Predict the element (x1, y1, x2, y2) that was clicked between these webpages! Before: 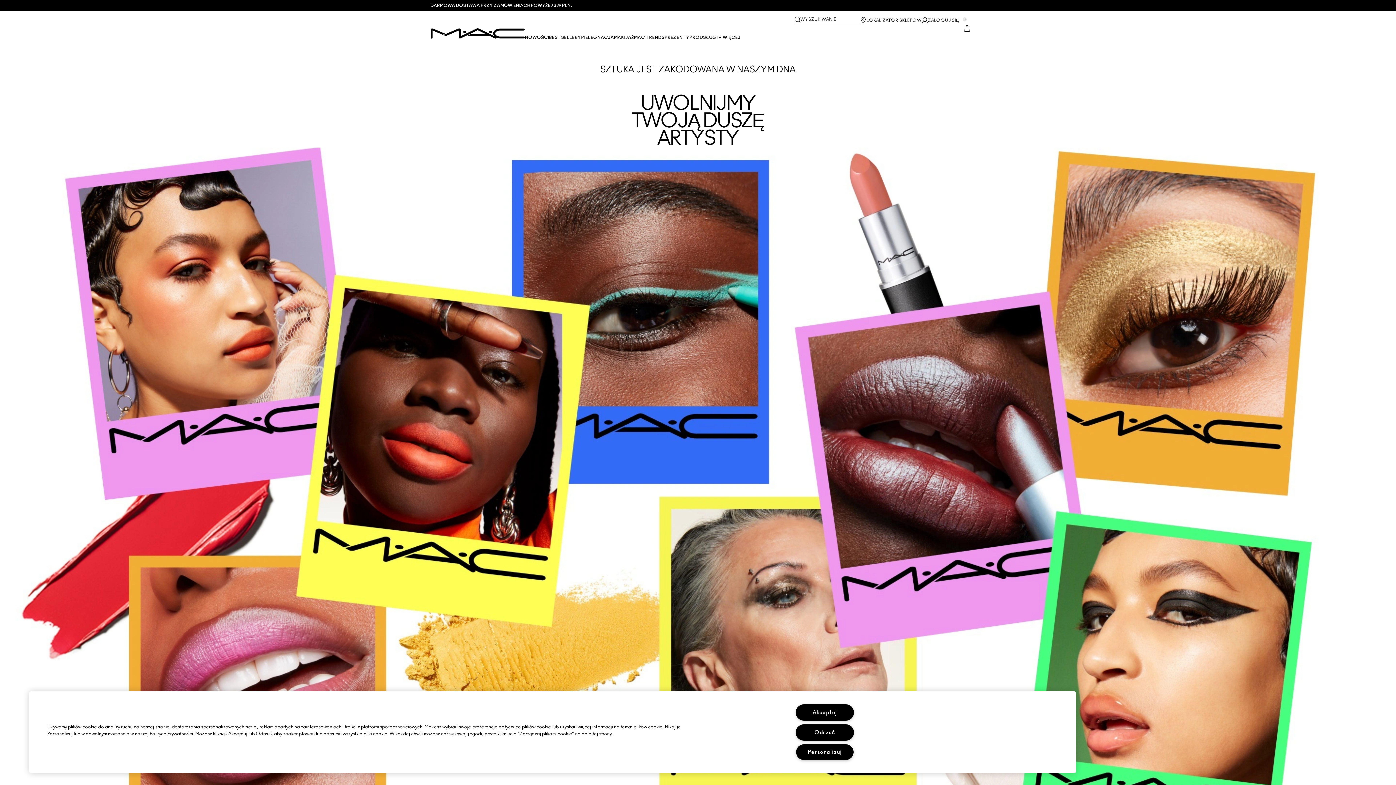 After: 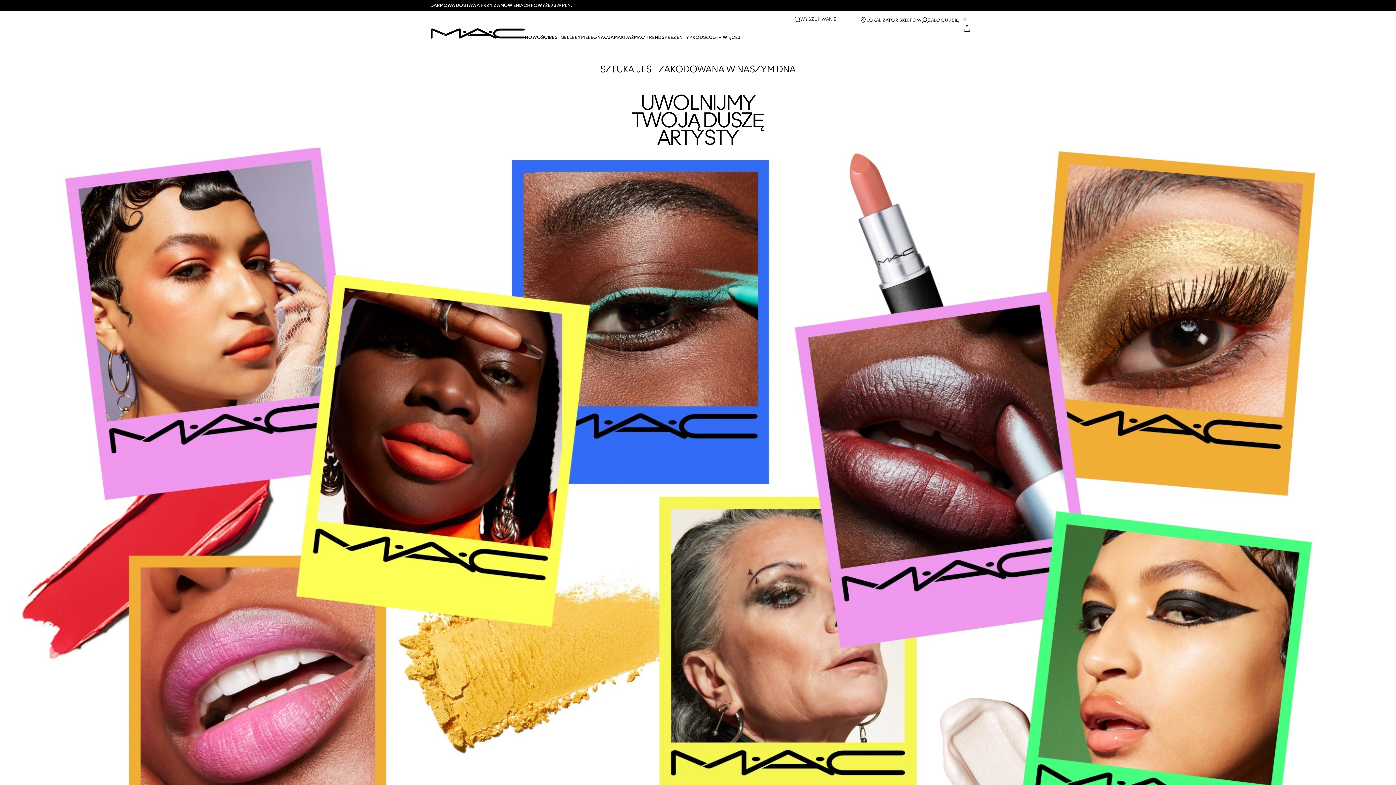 Action: label: Odrzuć bbox: (795, 724, 854, 740)